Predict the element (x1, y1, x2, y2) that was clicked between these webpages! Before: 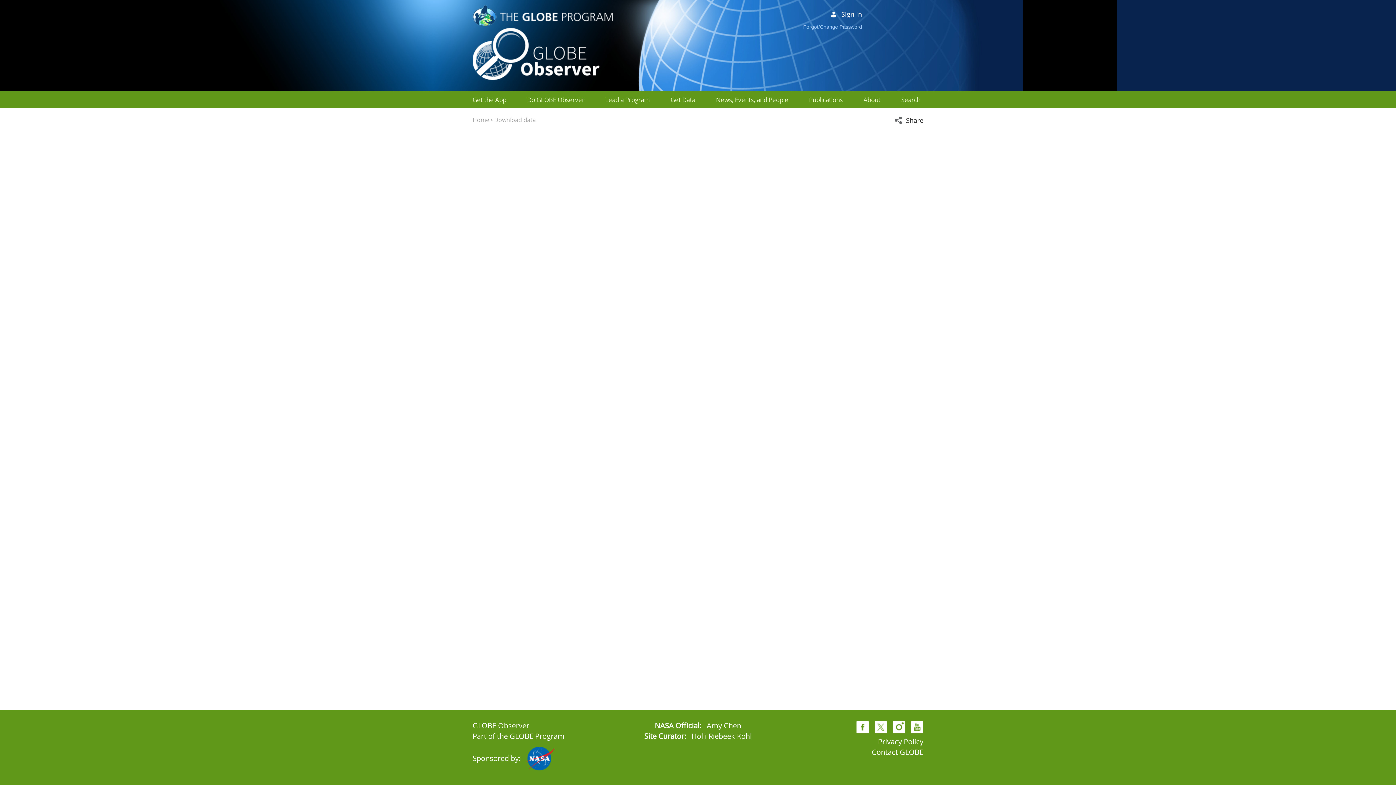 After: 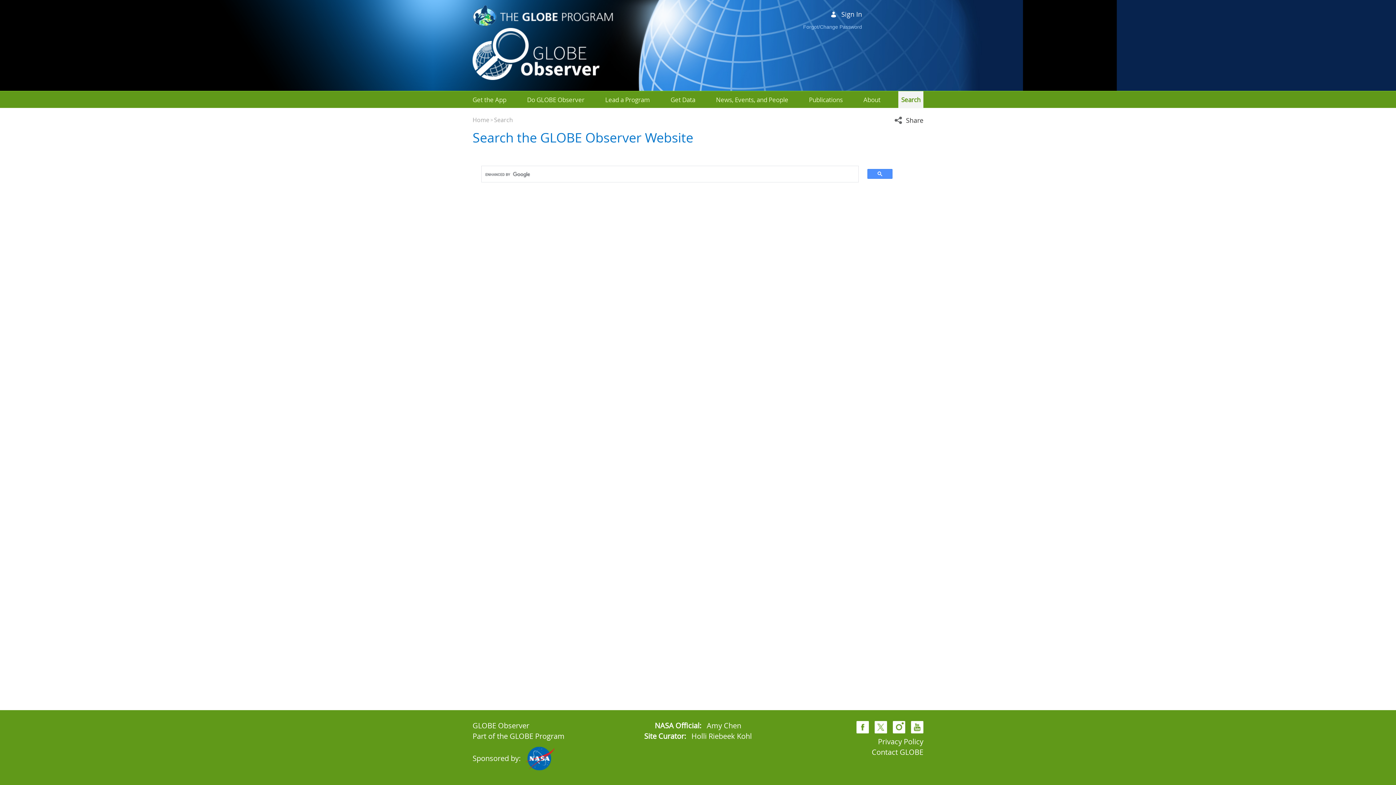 Action: label: Search bbox: (901, 95, 920, 104)